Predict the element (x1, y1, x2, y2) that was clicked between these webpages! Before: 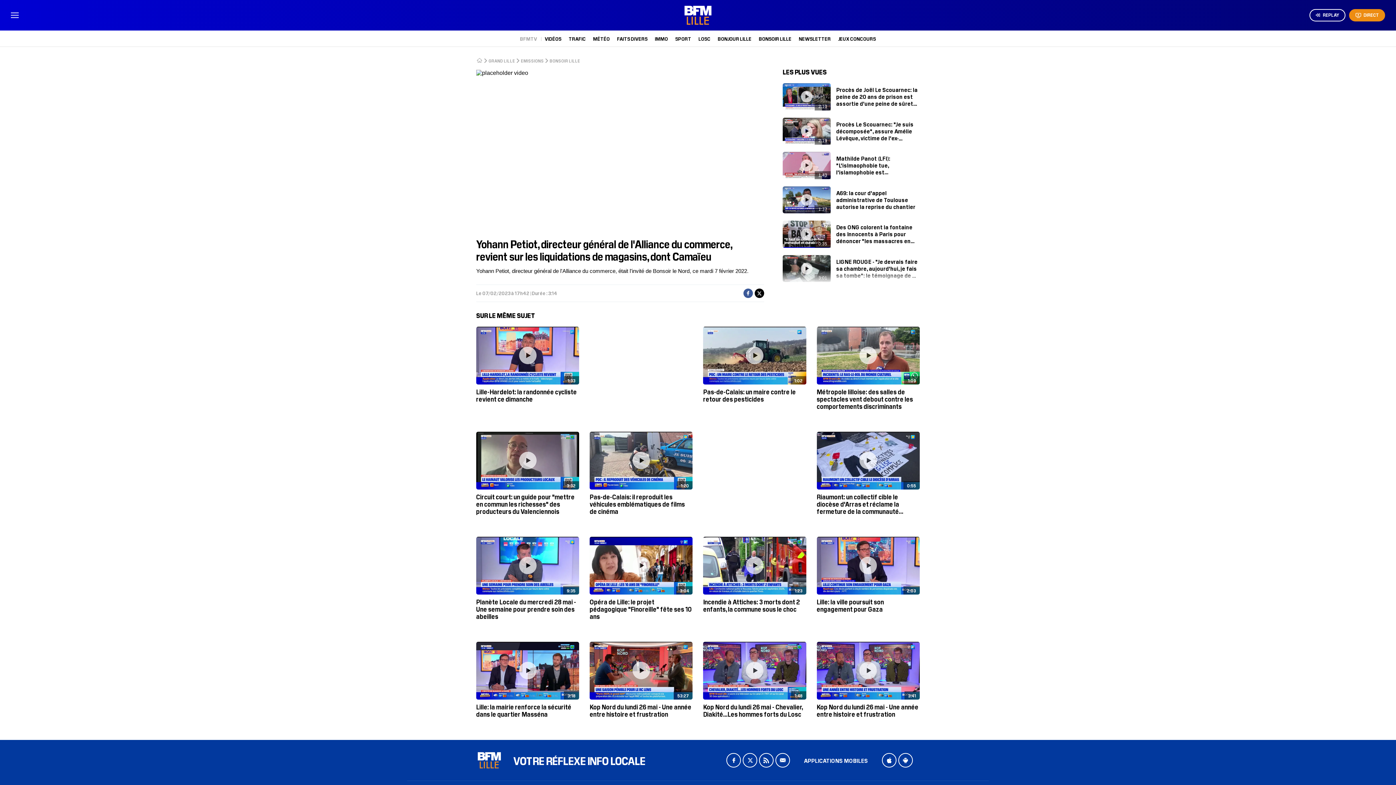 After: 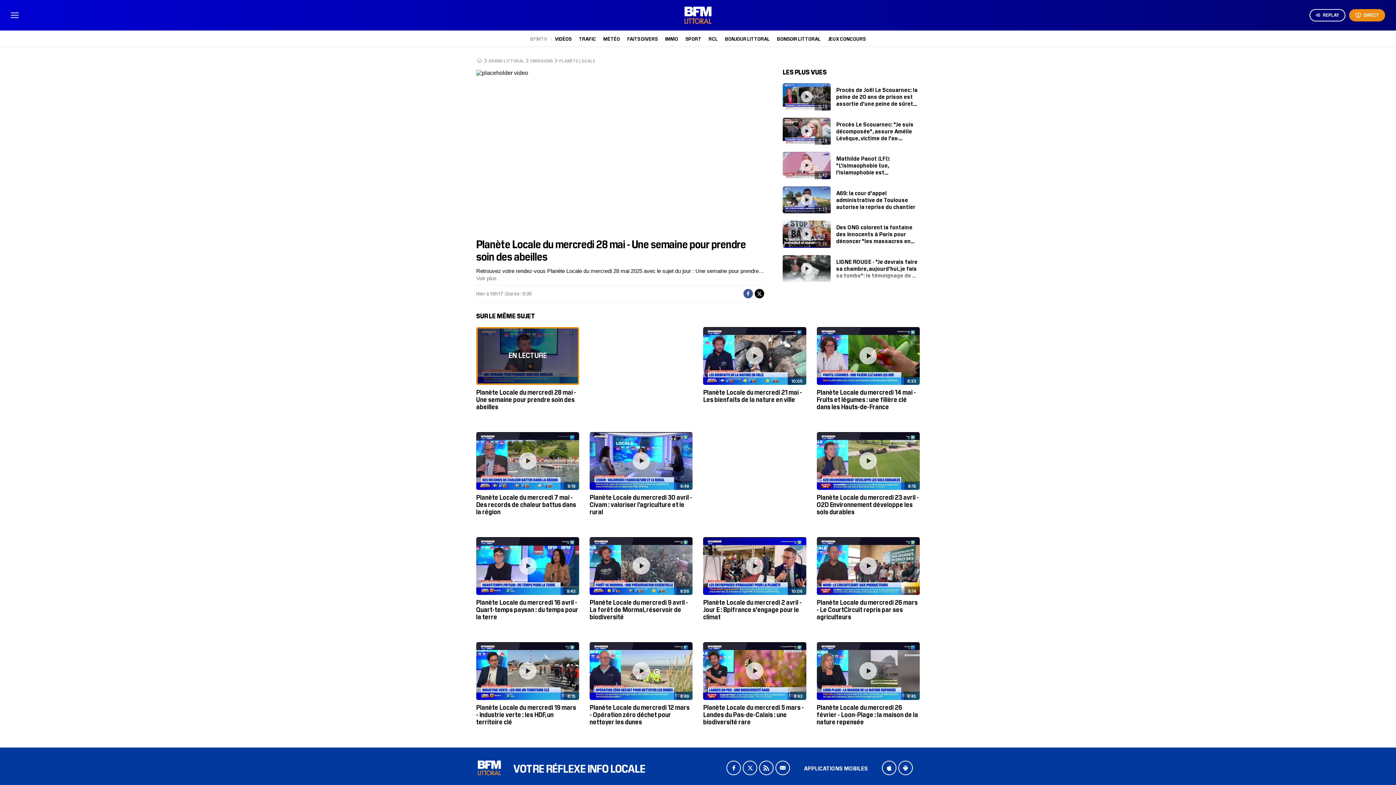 Action: label: 9:35
Planète Locale du mercredi 28 mai - Une semaine pour prendre soin des abeilles bbox: (476, 536, 579, 621)